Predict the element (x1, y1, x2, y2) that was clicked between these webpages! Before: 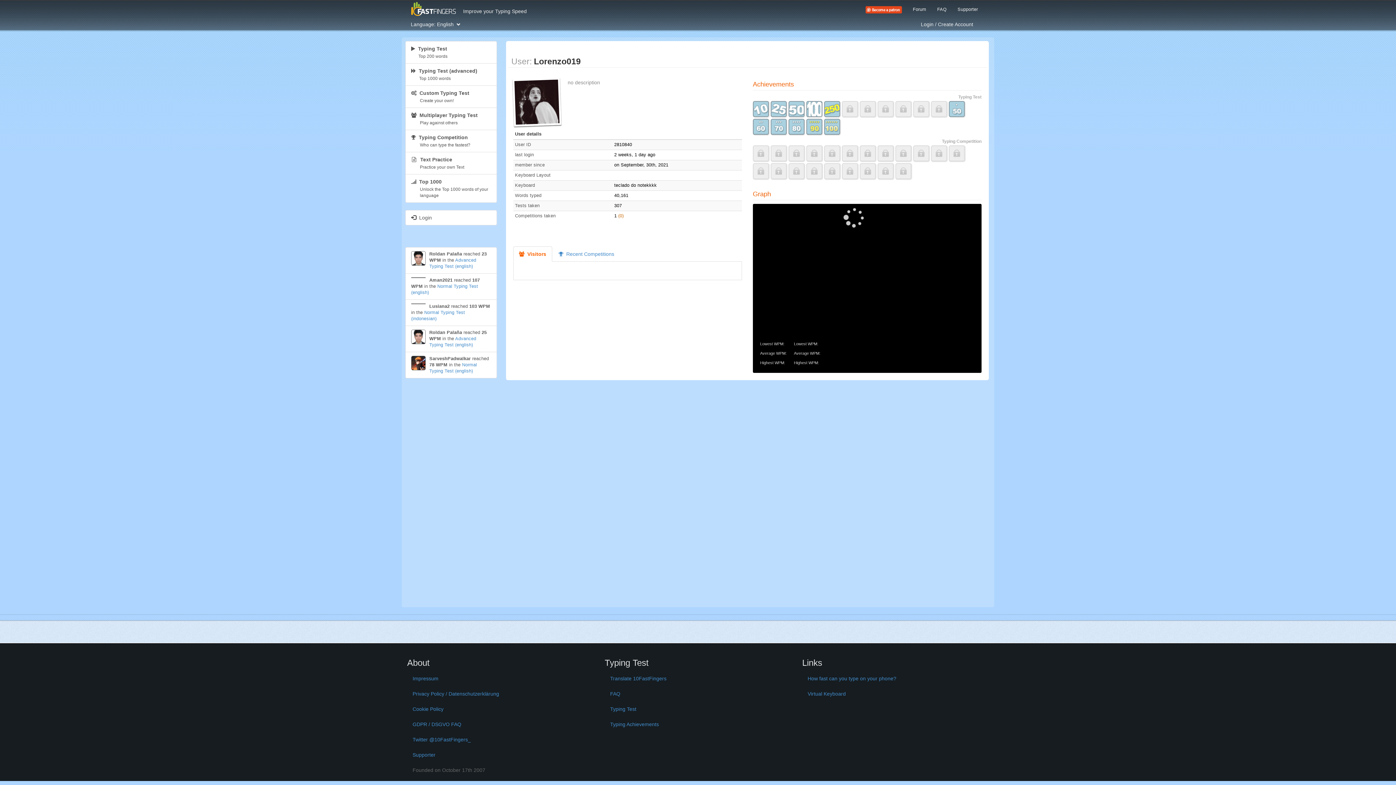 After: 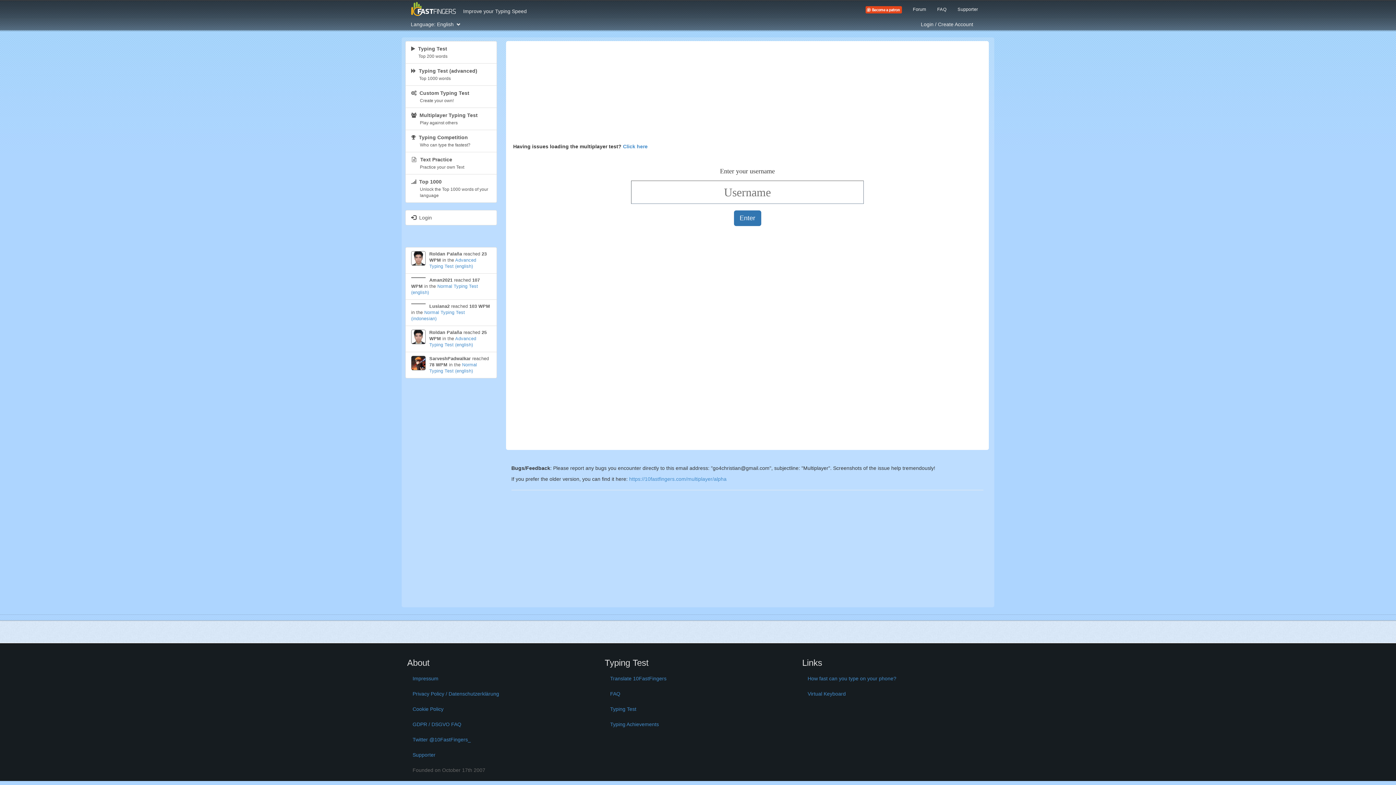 Action: bbox: (405, 107, 496, 130) label:   Multiplayer Typing Test
Play against others